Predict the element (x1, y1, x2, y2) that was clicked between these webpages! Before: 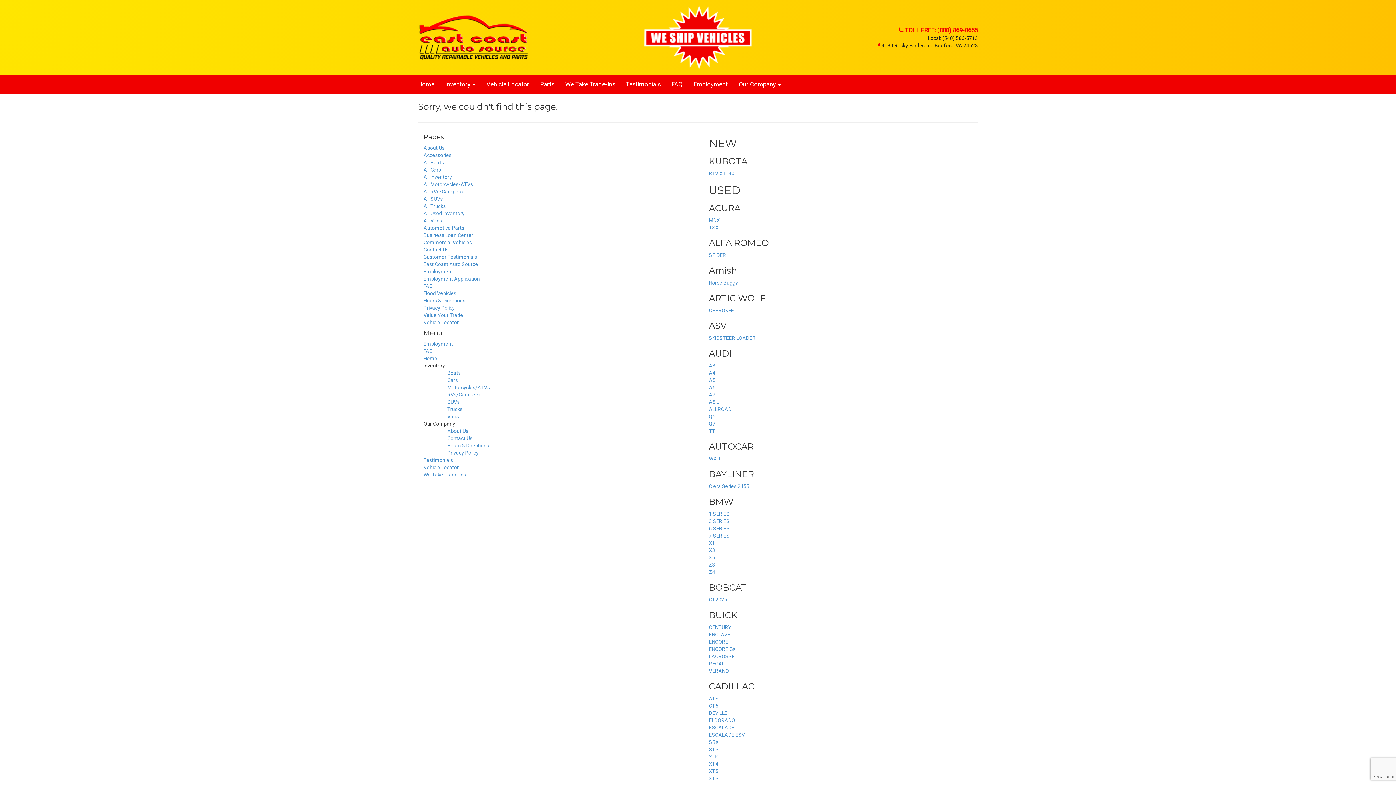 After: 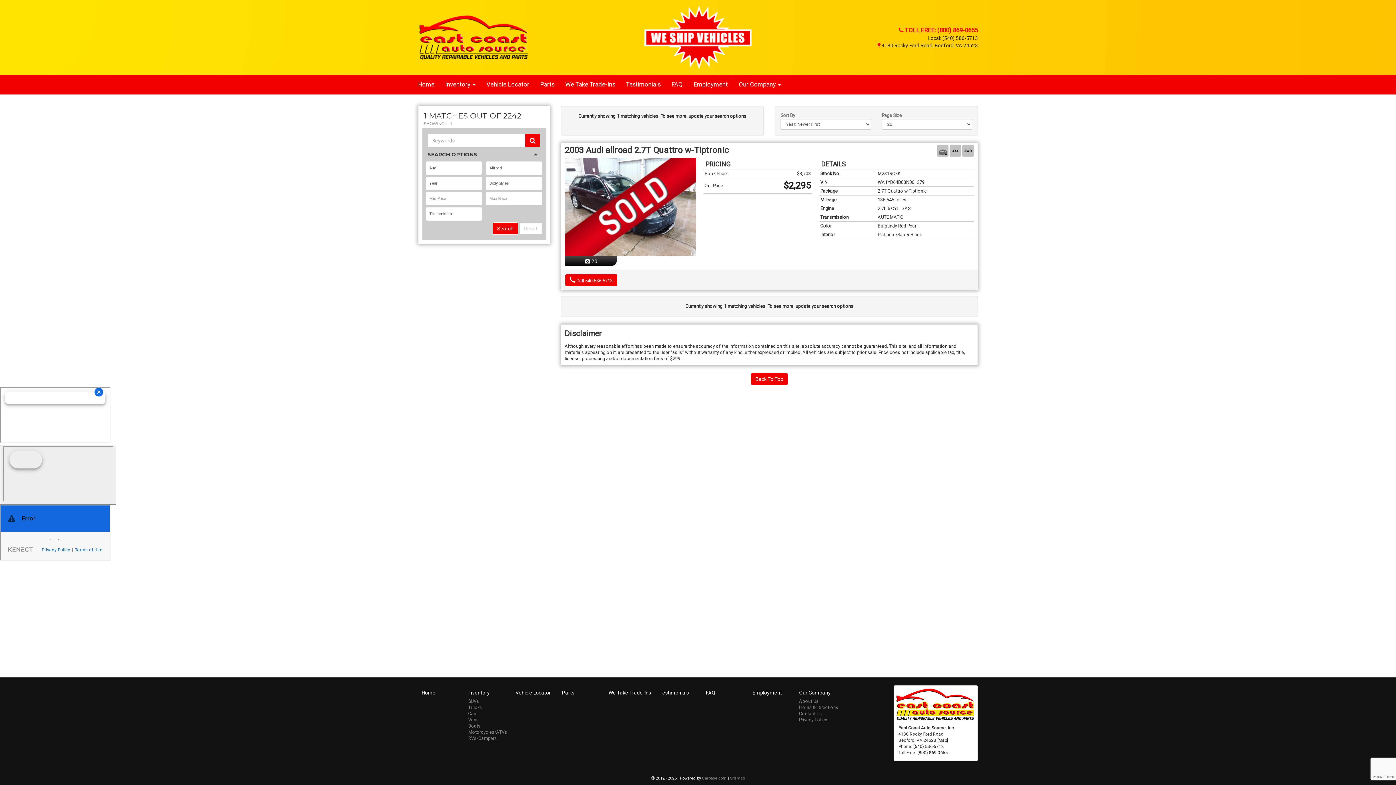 Action: bbox: (709, 406, 731, 412) label: ALLROAD